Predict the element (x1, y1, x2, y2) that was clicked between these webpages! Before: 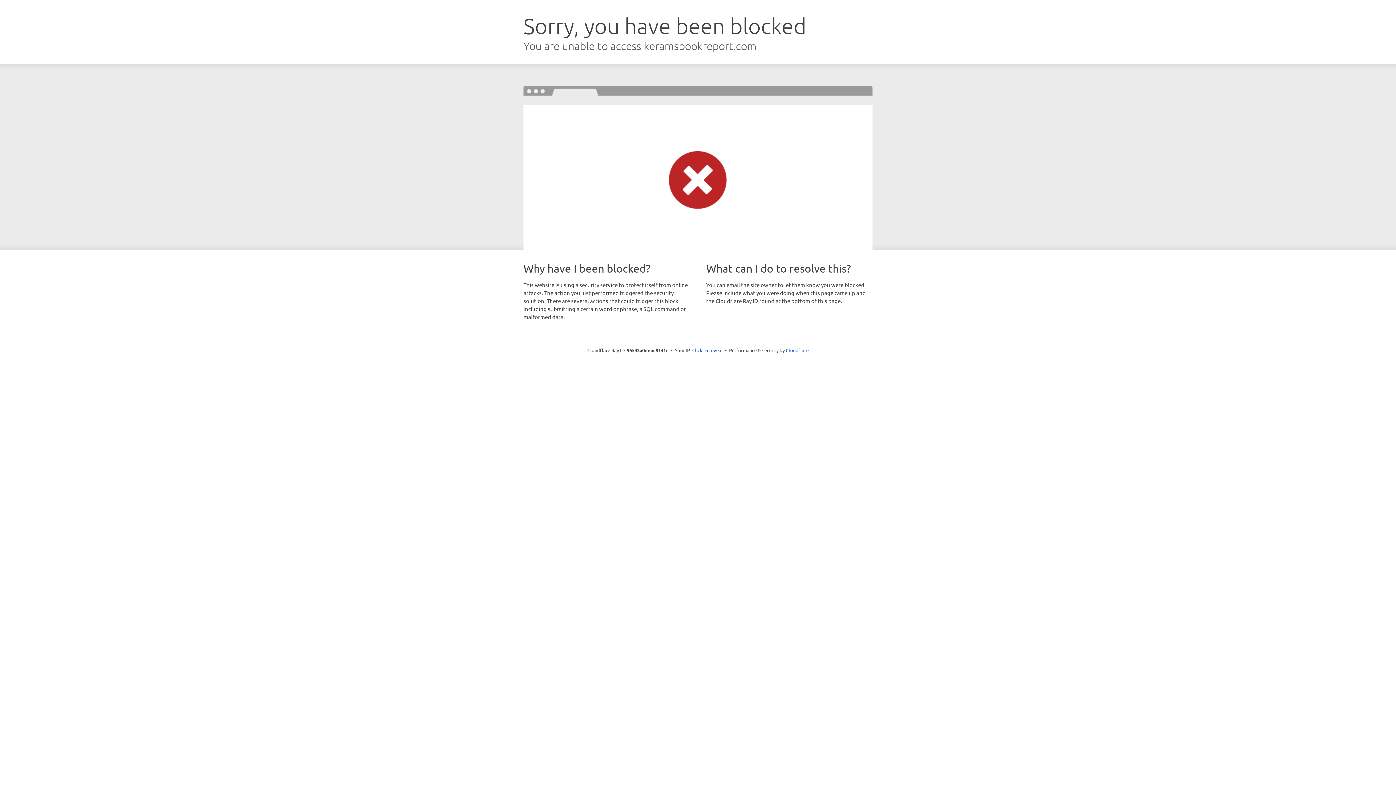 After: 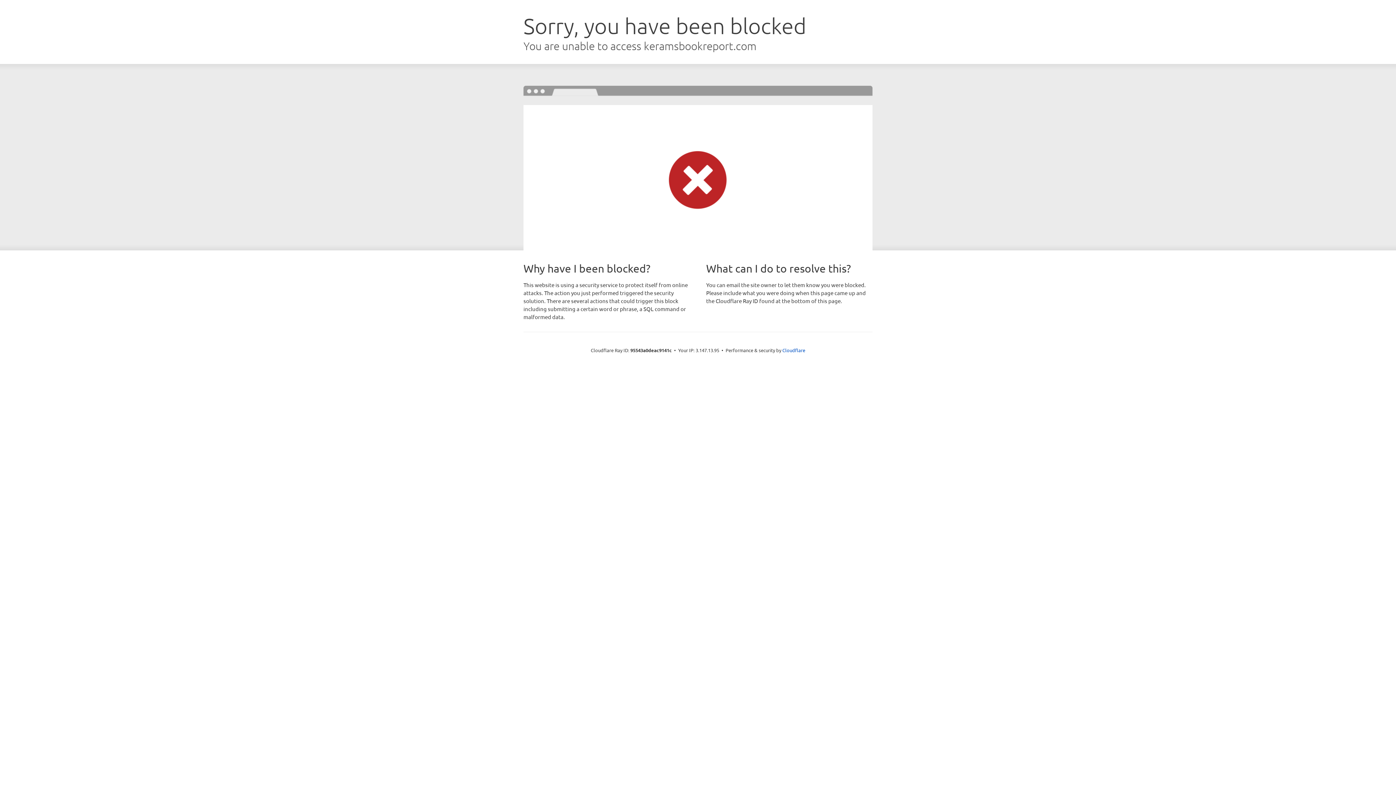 Action: bbox: (692, 346, 722, 353) label: Click to reveal